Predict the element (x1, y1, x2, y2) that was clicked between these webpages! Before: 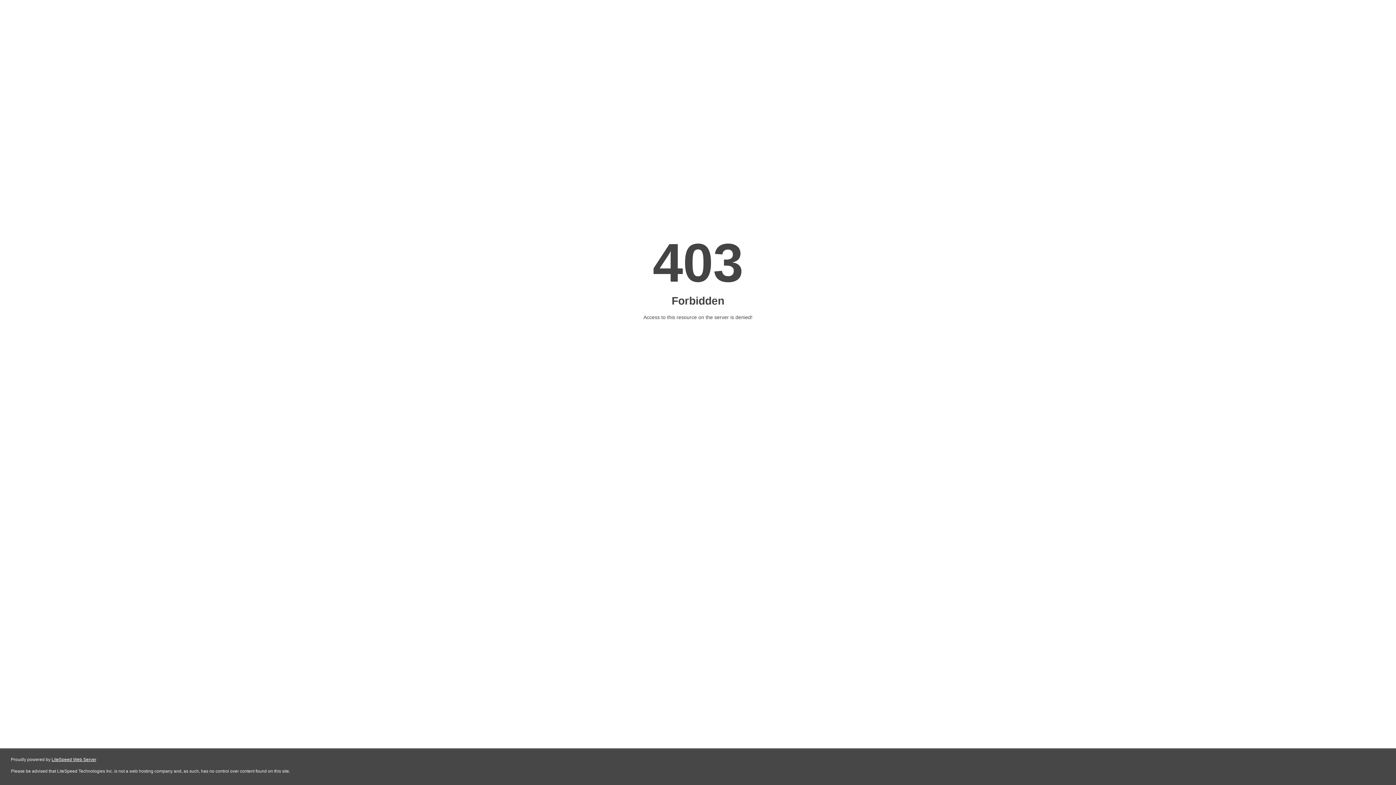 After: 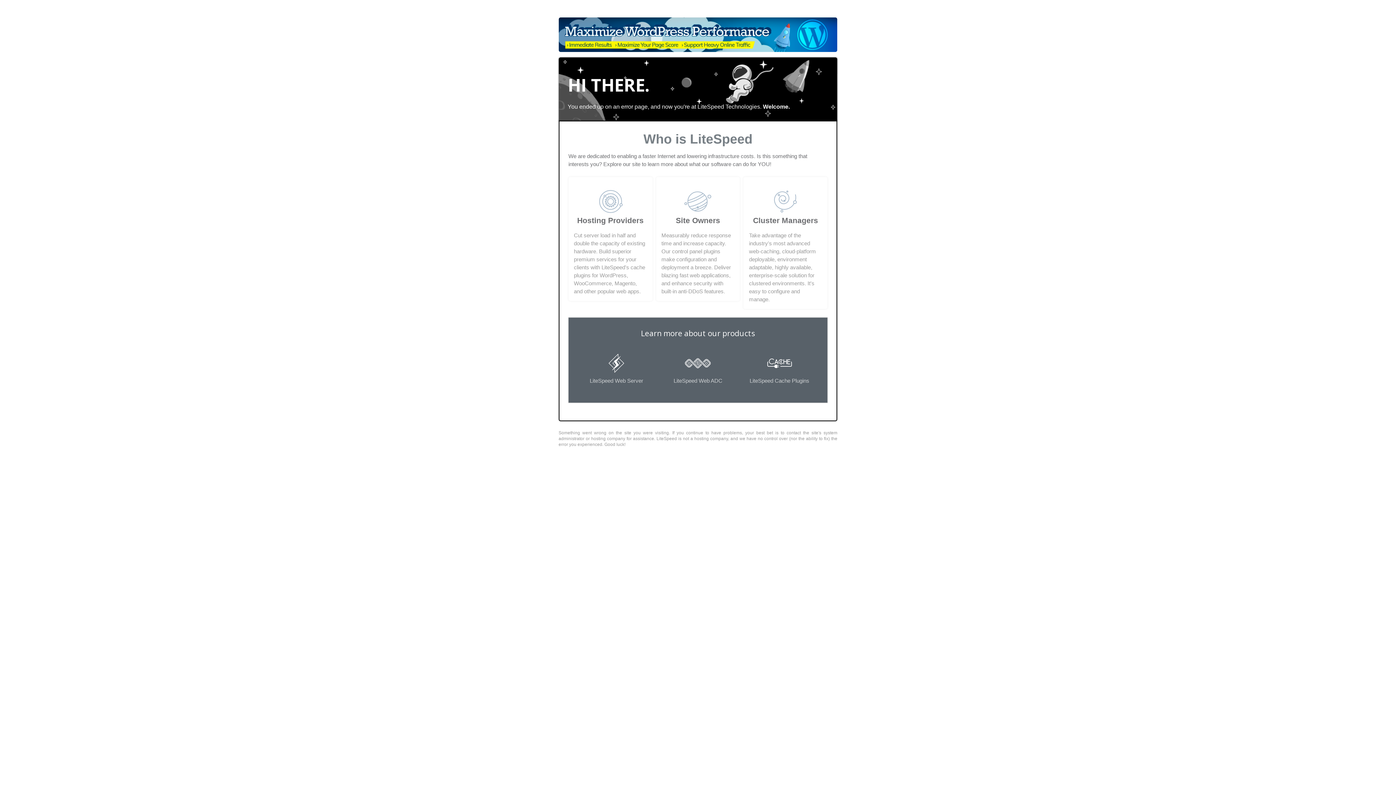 Action: label: LiteSpeed Web Server bbox: (51, 757, 96, 762)